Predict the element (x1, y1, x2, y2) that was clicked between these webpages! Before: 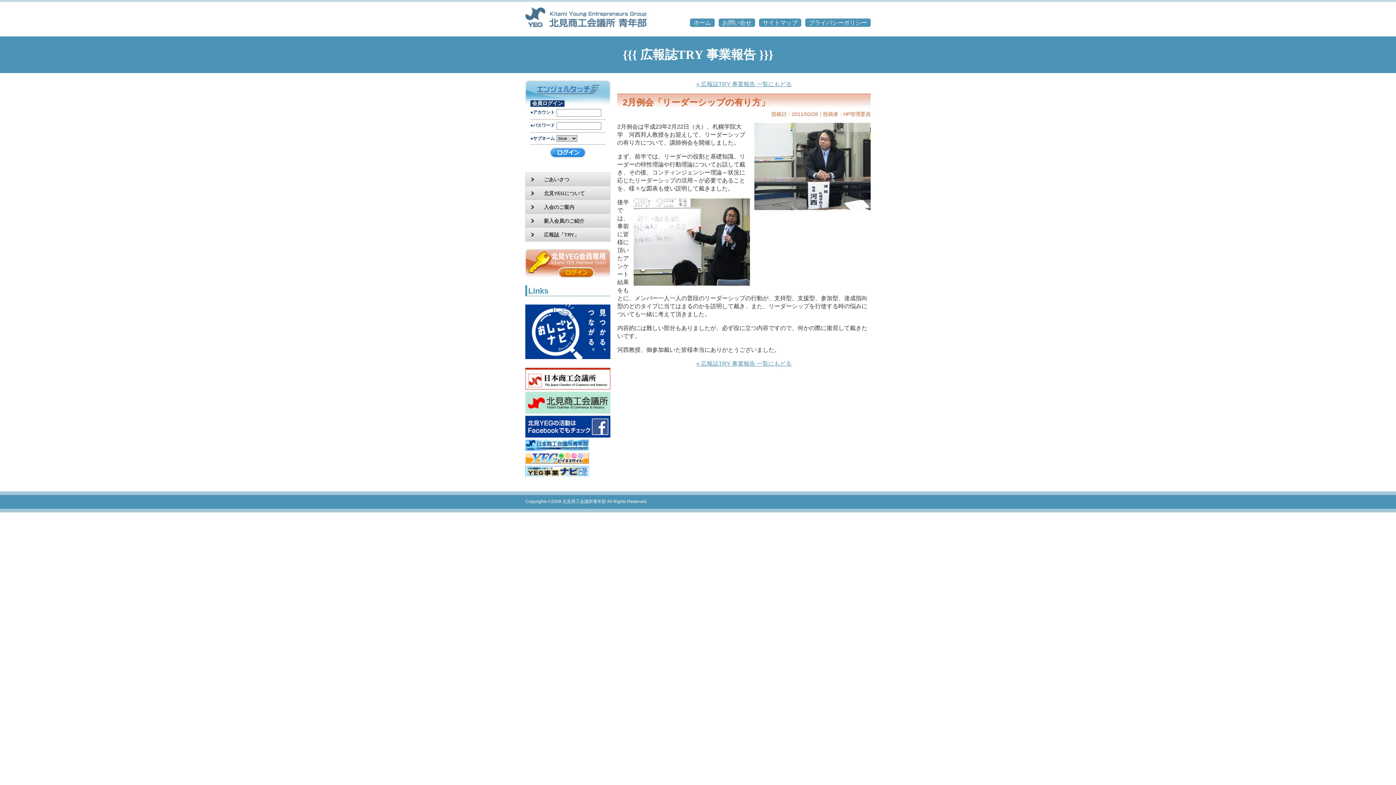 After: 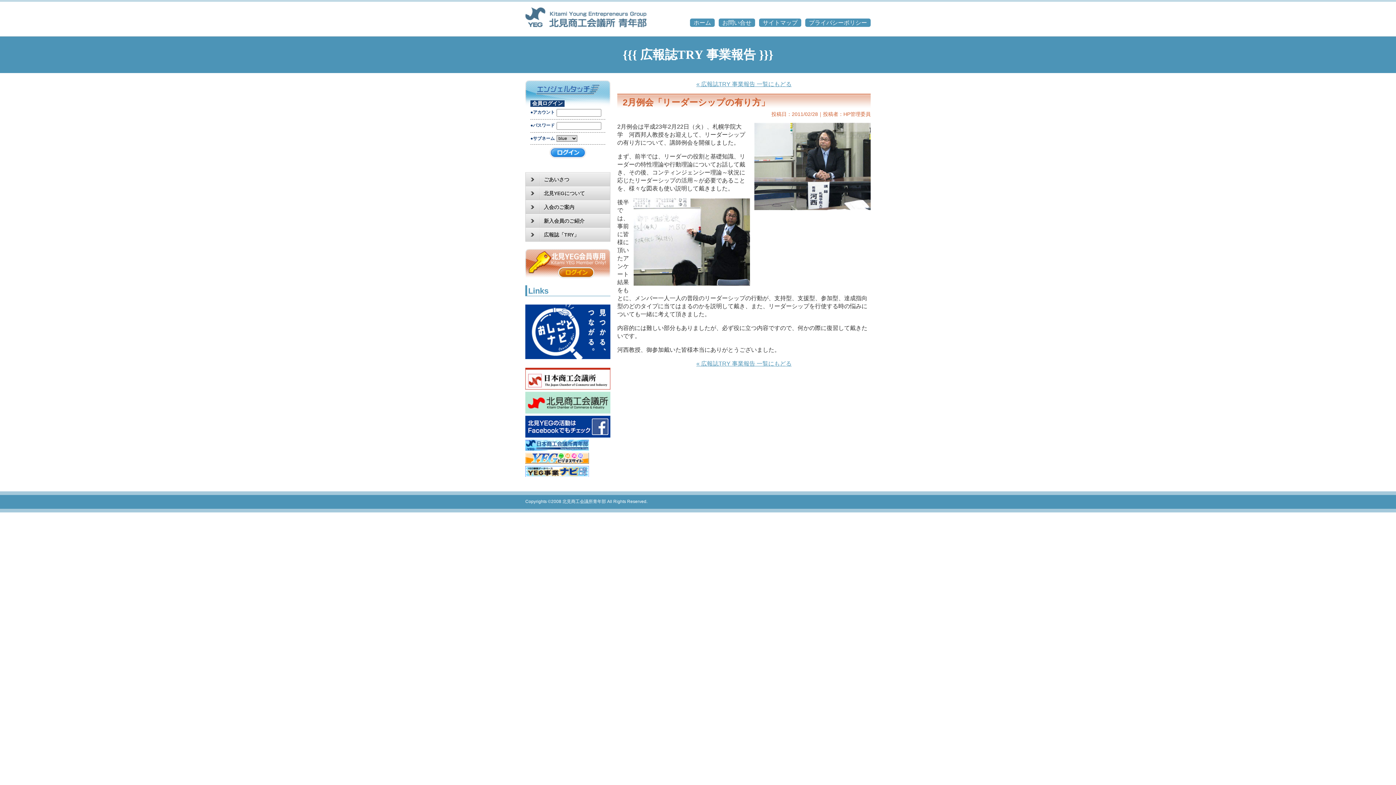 Action: bbox: (525, 467, 589, 474)